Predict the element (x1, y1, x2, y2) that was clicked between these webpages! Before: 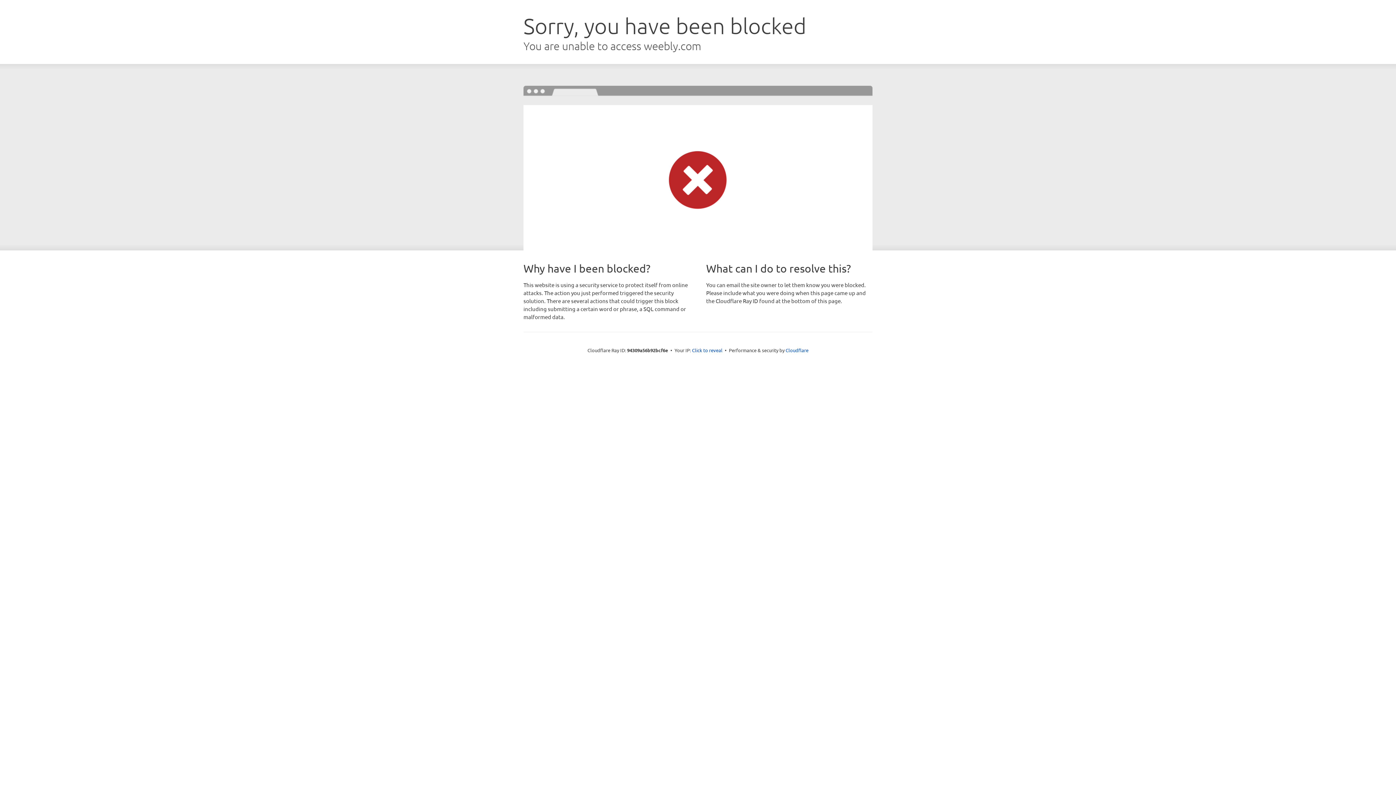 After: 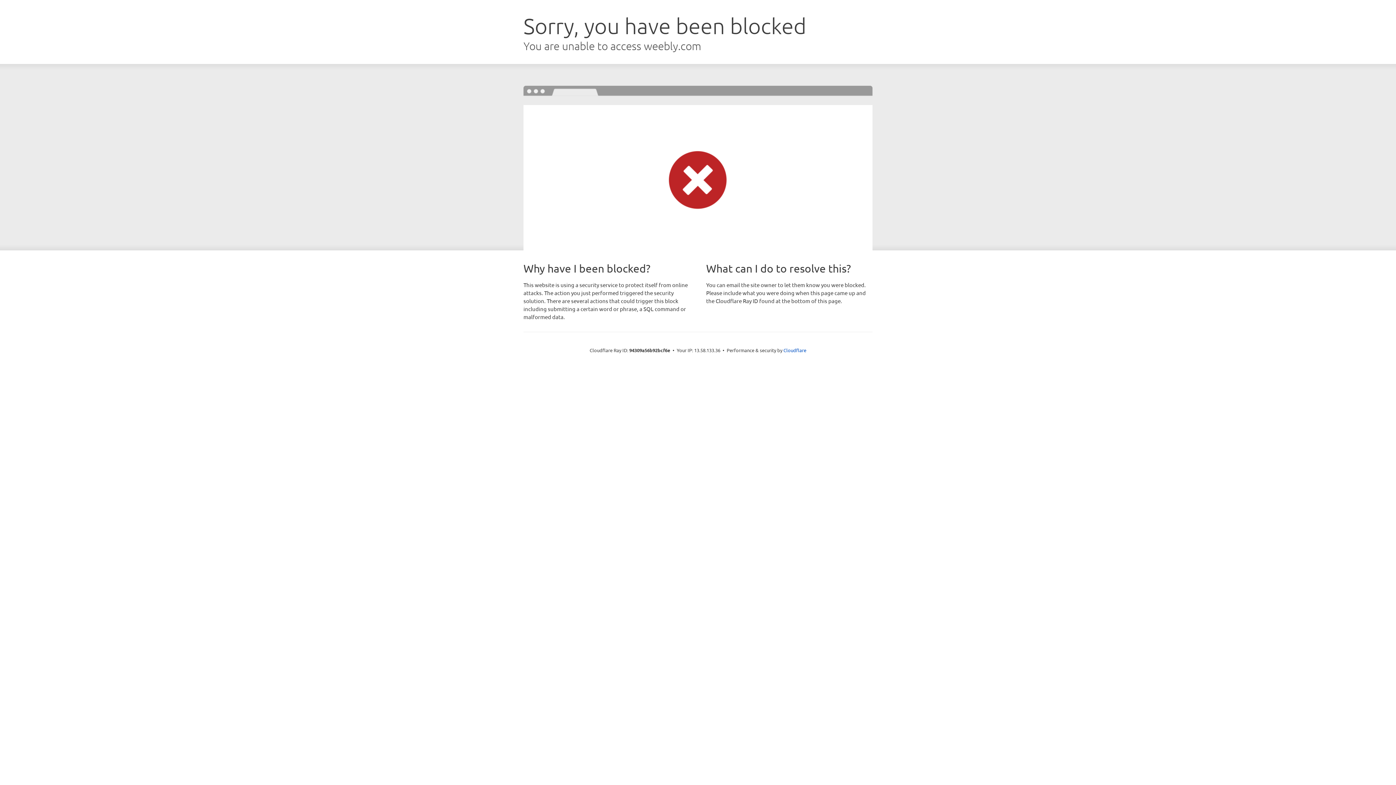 Action: label: Click to reveal bbox: (692, 346, 722, 353)